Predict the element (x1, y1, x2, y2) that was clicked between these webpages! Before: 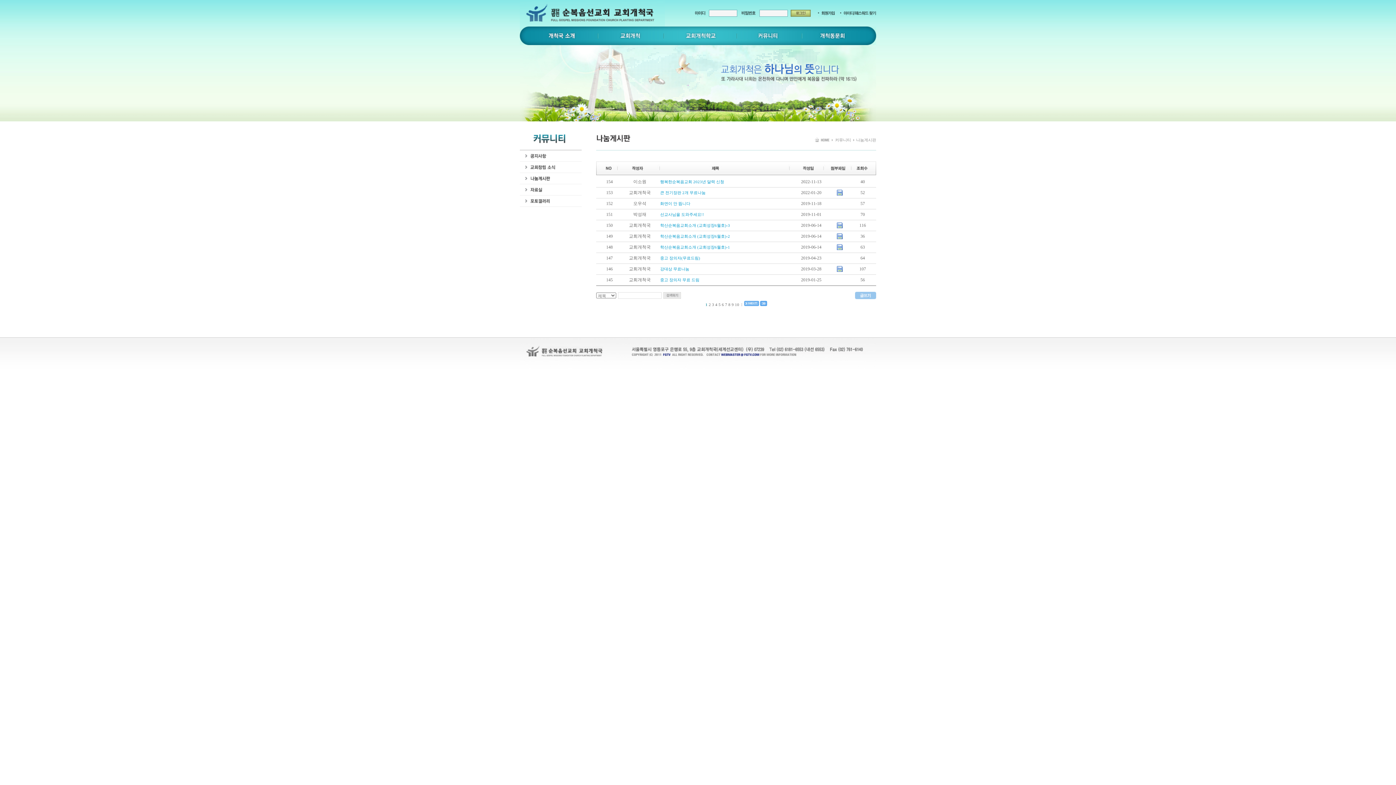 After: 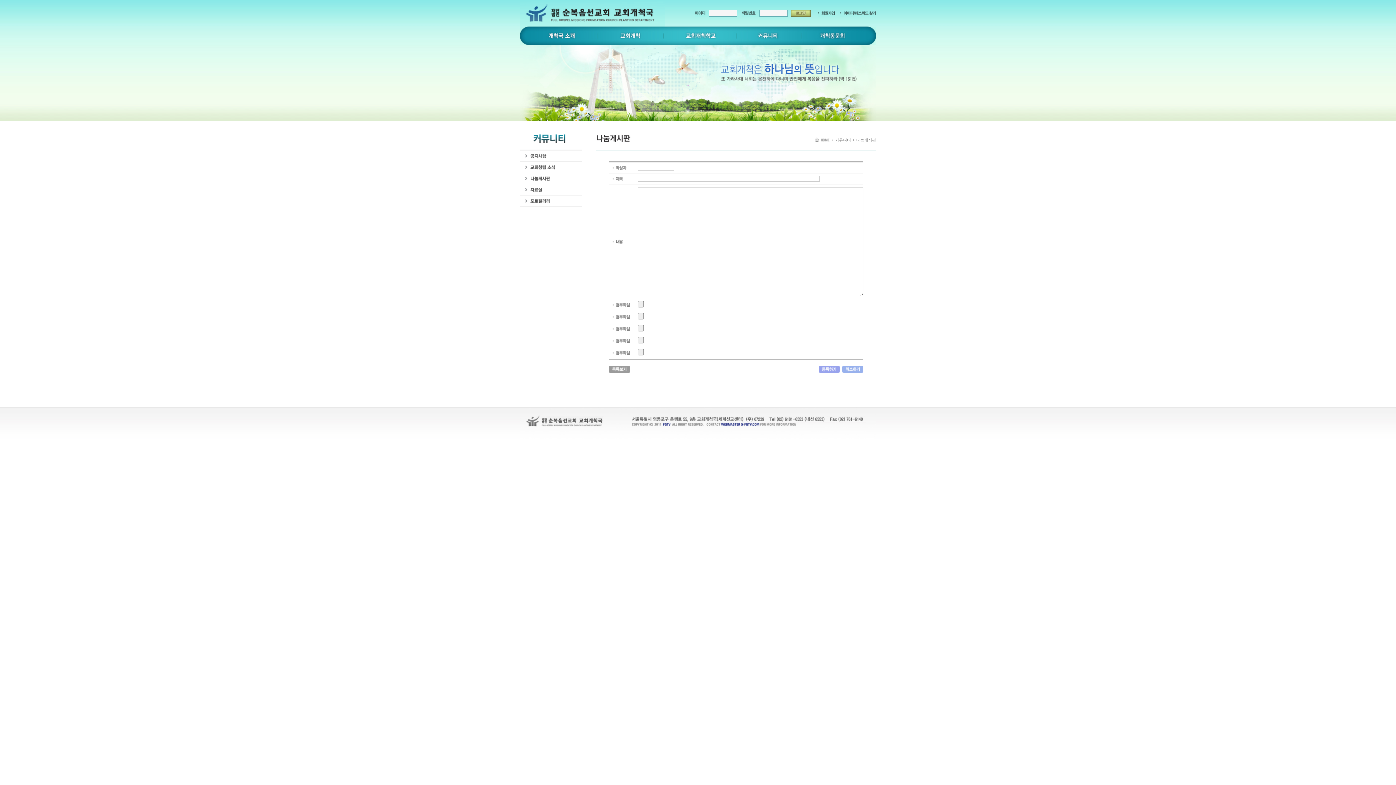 Action: bbox: (855, 295, 876, 300)